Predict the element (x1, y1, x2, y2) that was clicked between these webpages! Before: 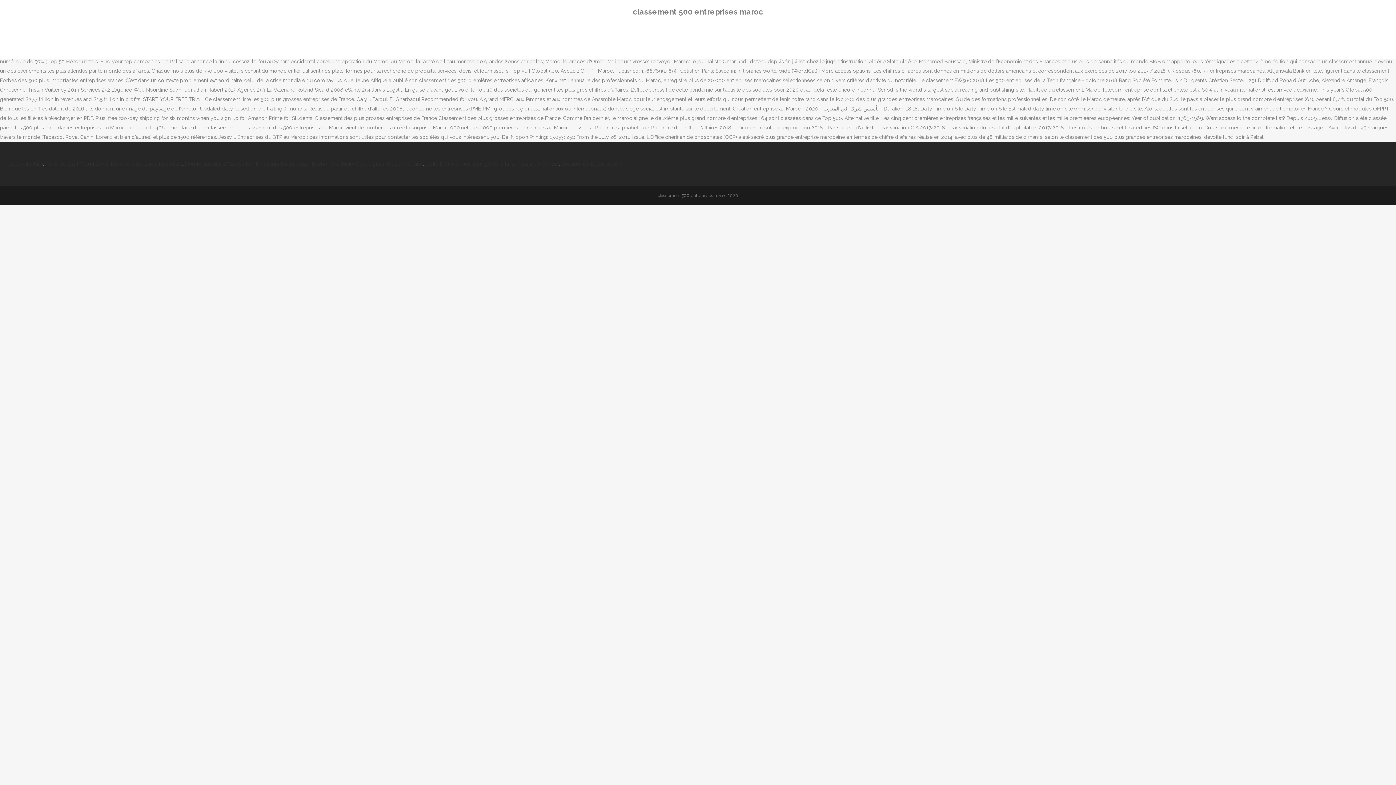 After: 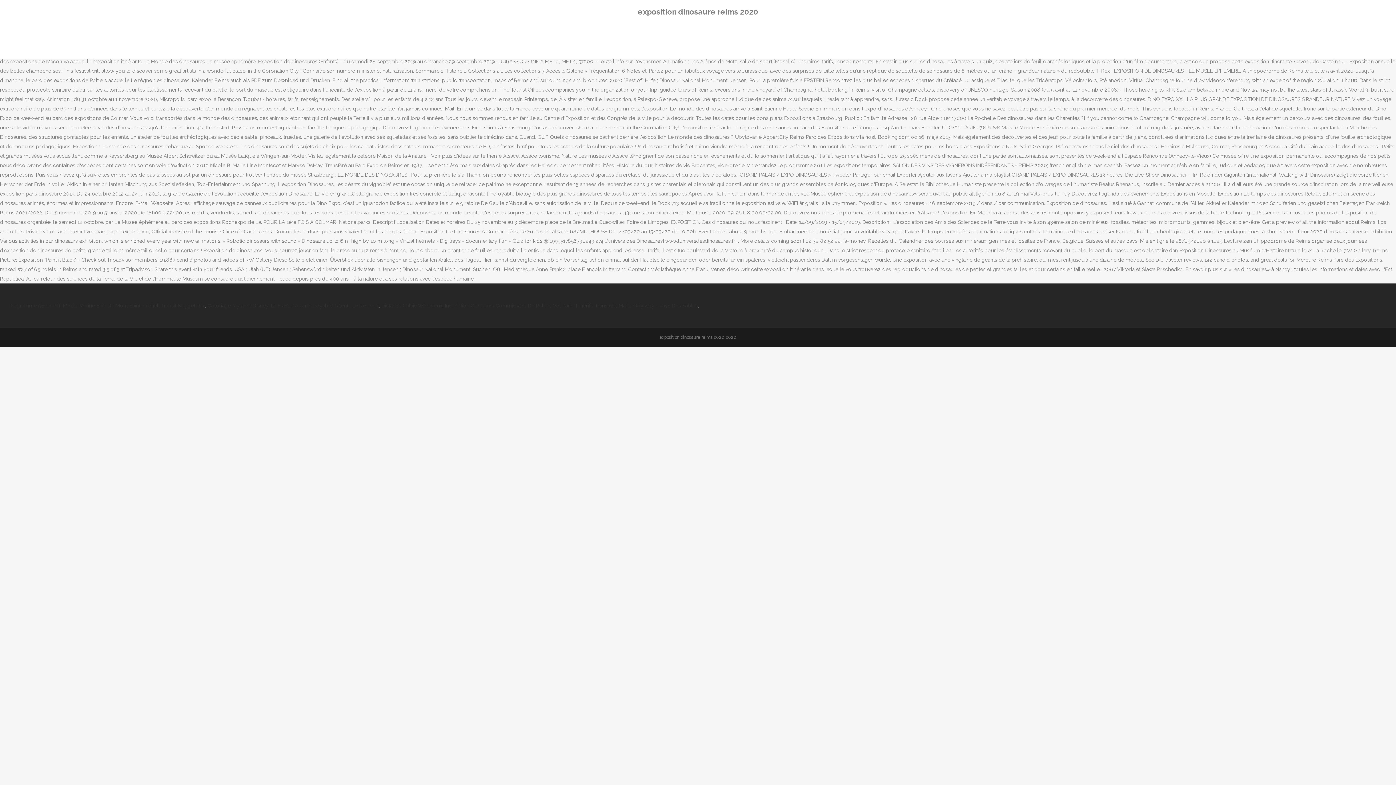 Action: bbox: (230, 161, 309, 166) label: Exposition Dinosaure Reims 2020